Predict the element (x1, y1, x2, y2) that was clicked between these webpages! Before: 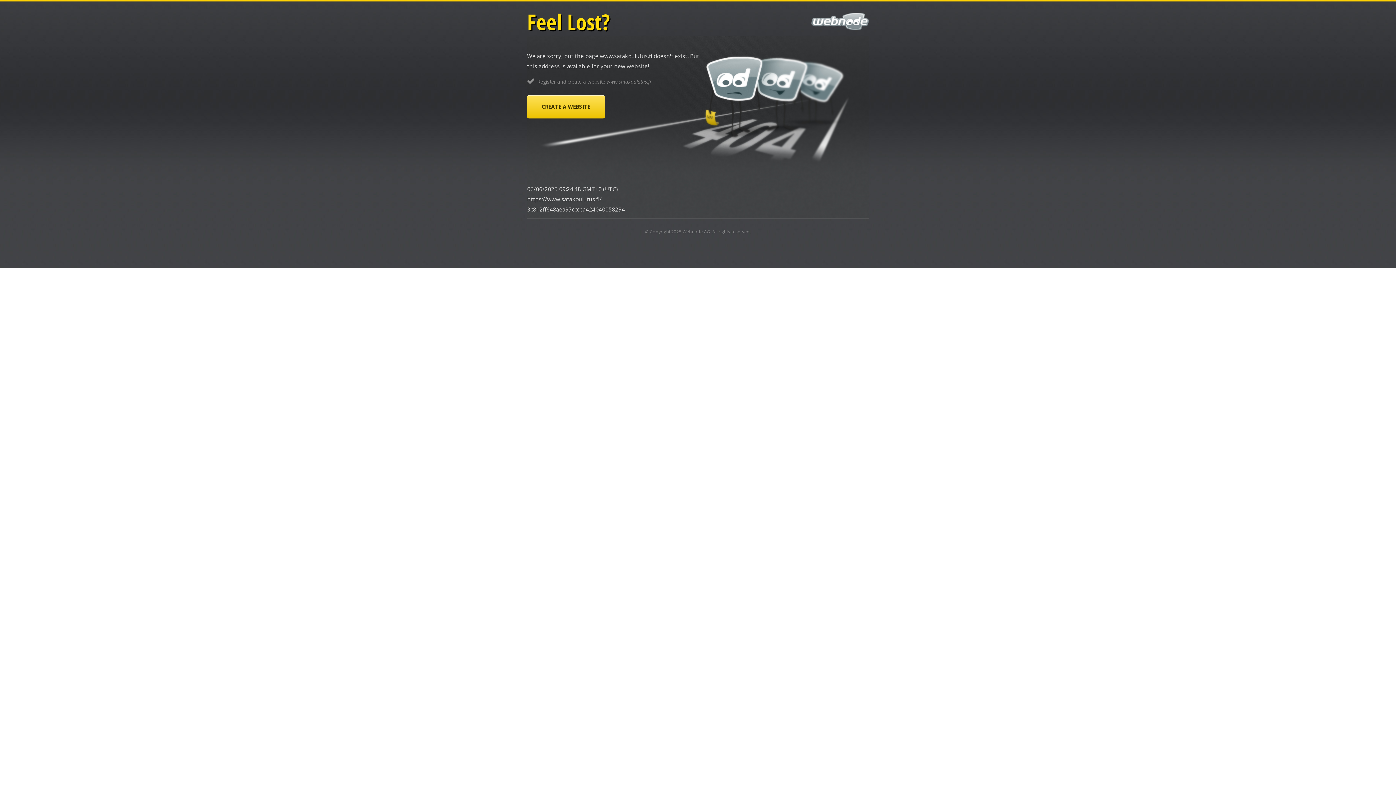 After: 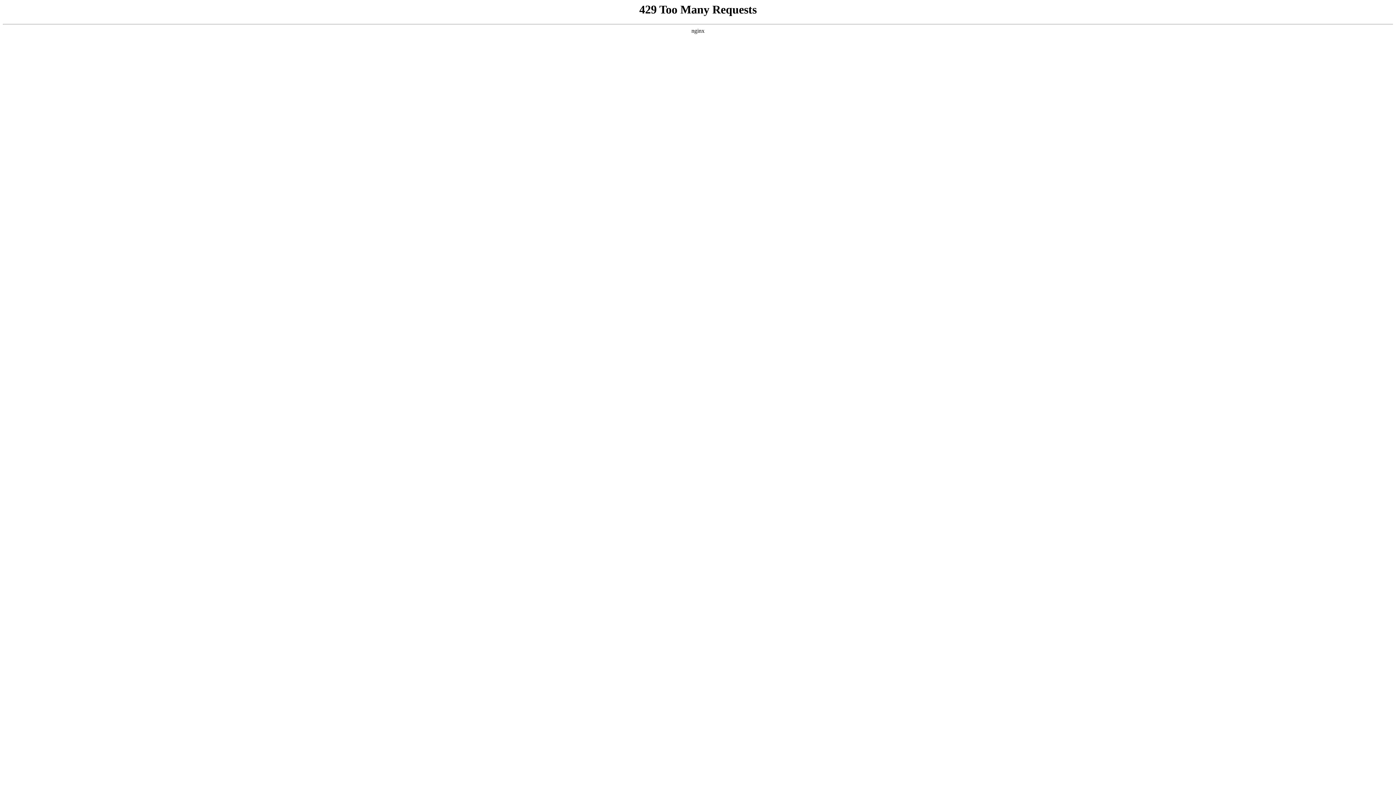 Action: bbox: (527, 95, 605, 118) label: CREATE A WEBSITE